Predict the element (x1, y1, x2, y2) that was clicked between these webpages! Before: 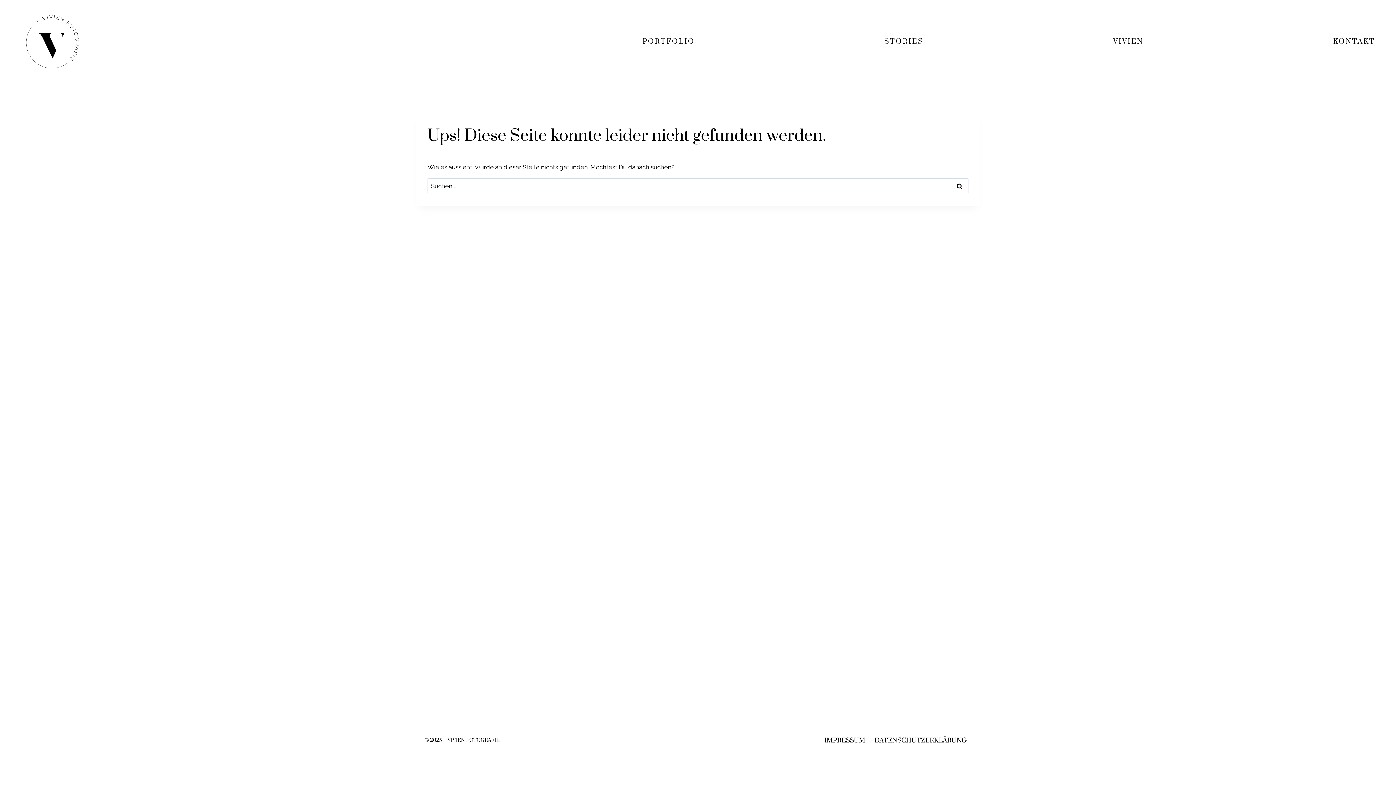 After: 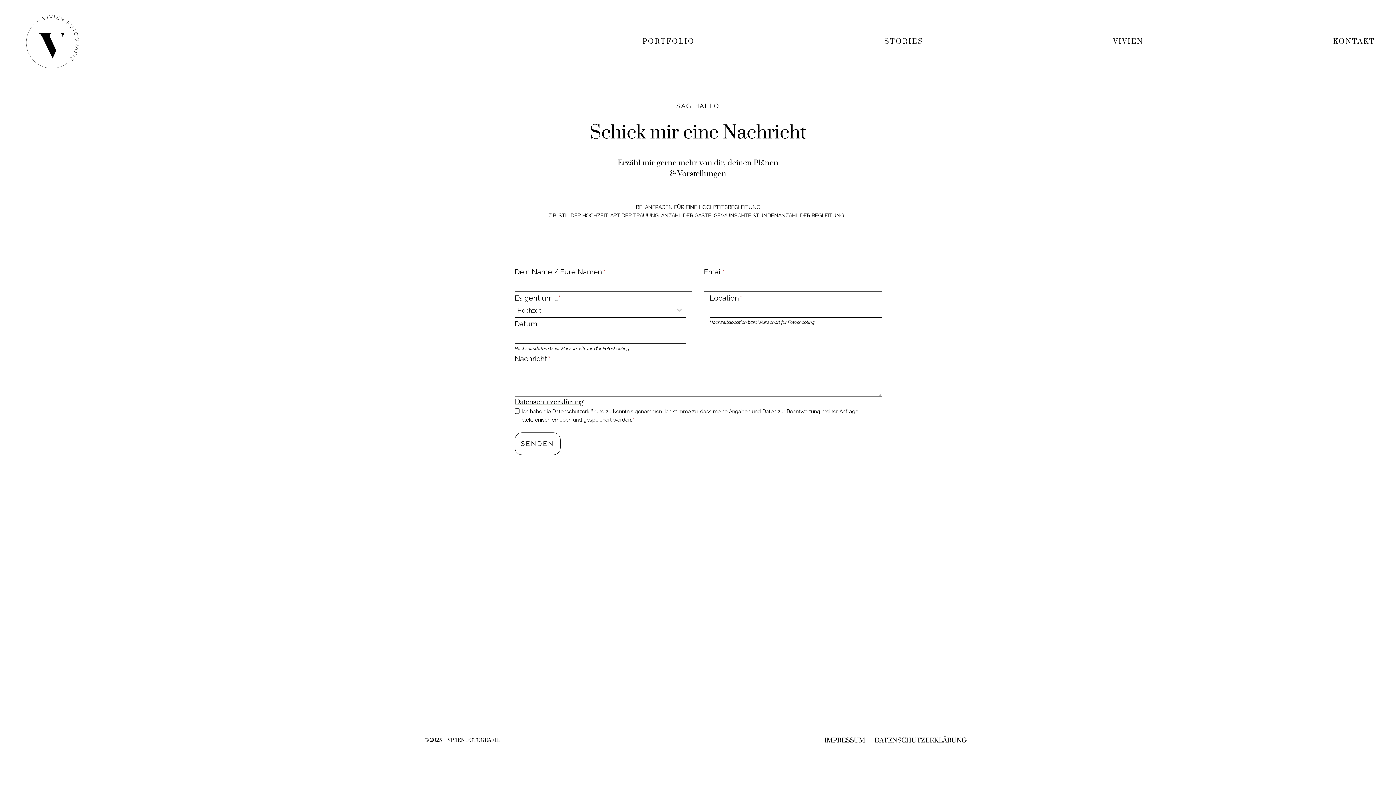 Action: bbox: (1330, 32, 1378, 50) label: KONTAKT